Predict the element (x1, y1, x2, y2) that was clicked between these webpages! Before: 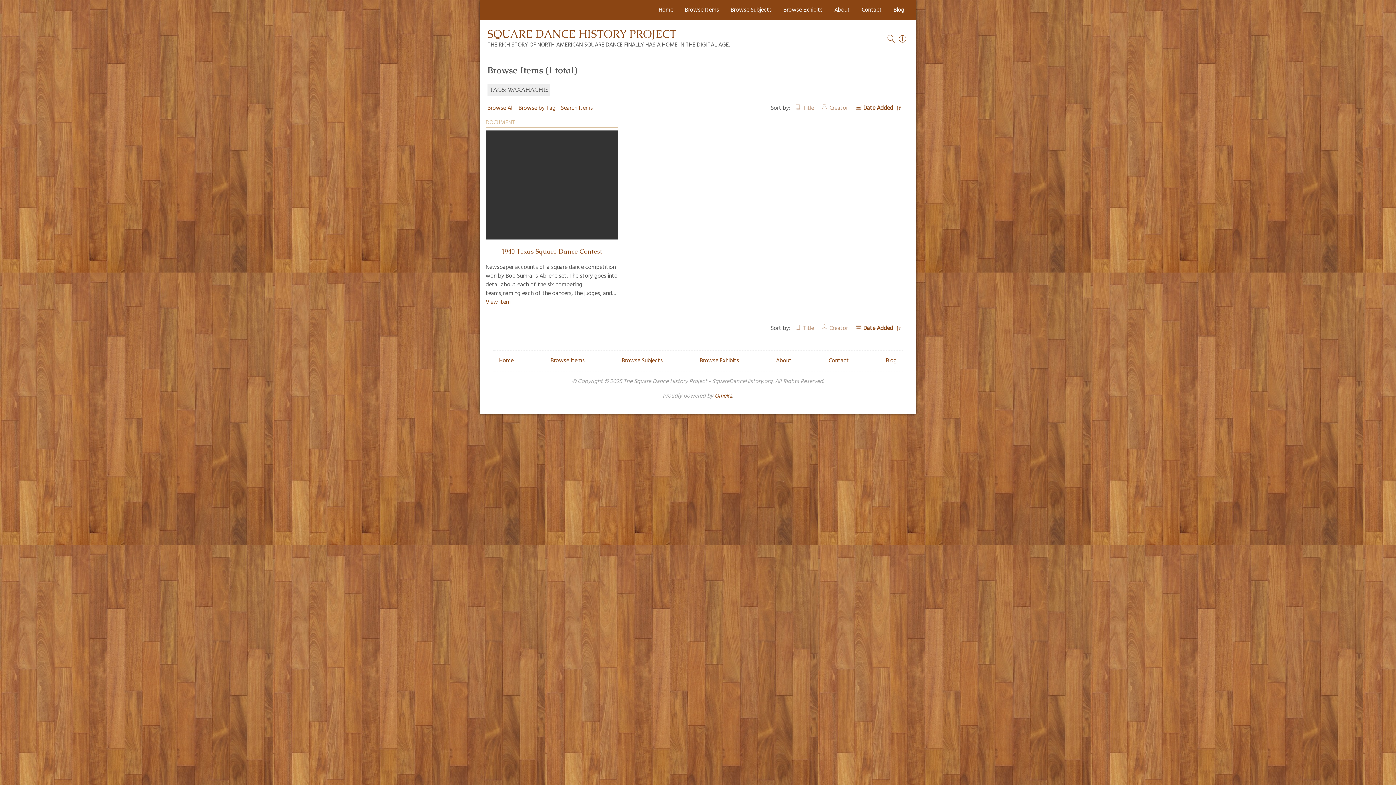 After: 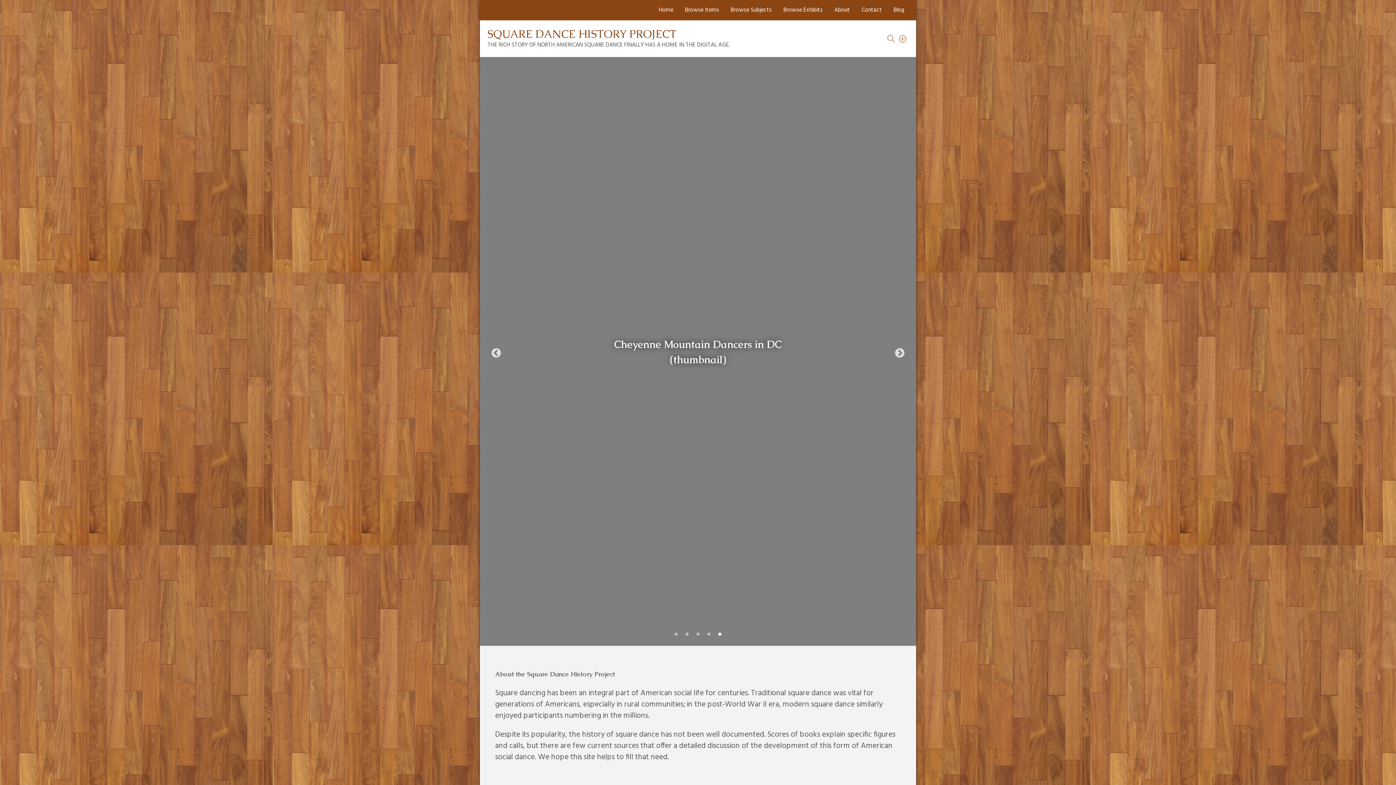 Action: bbox: (487, 26, 676, 41) label: SQUARE DANCE HISTORY PROJECT